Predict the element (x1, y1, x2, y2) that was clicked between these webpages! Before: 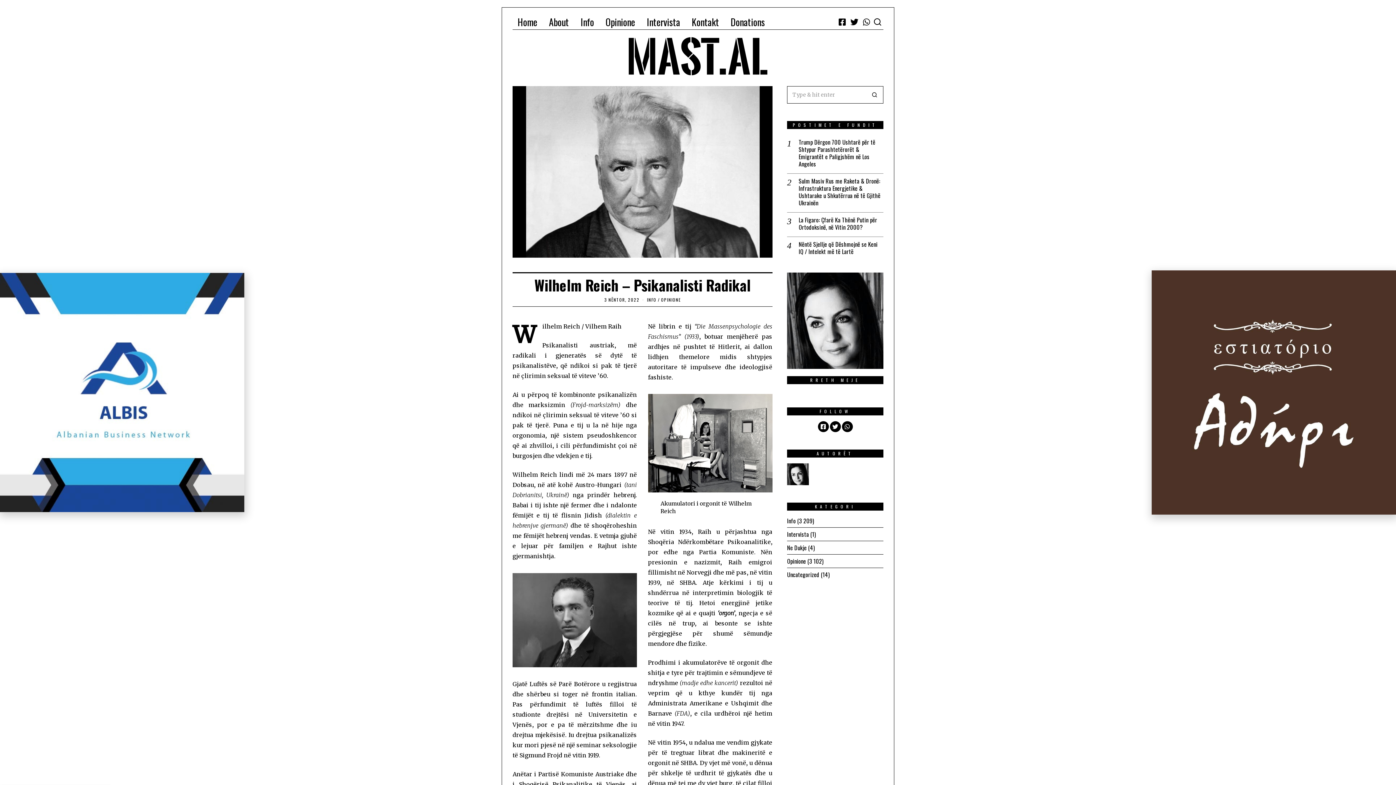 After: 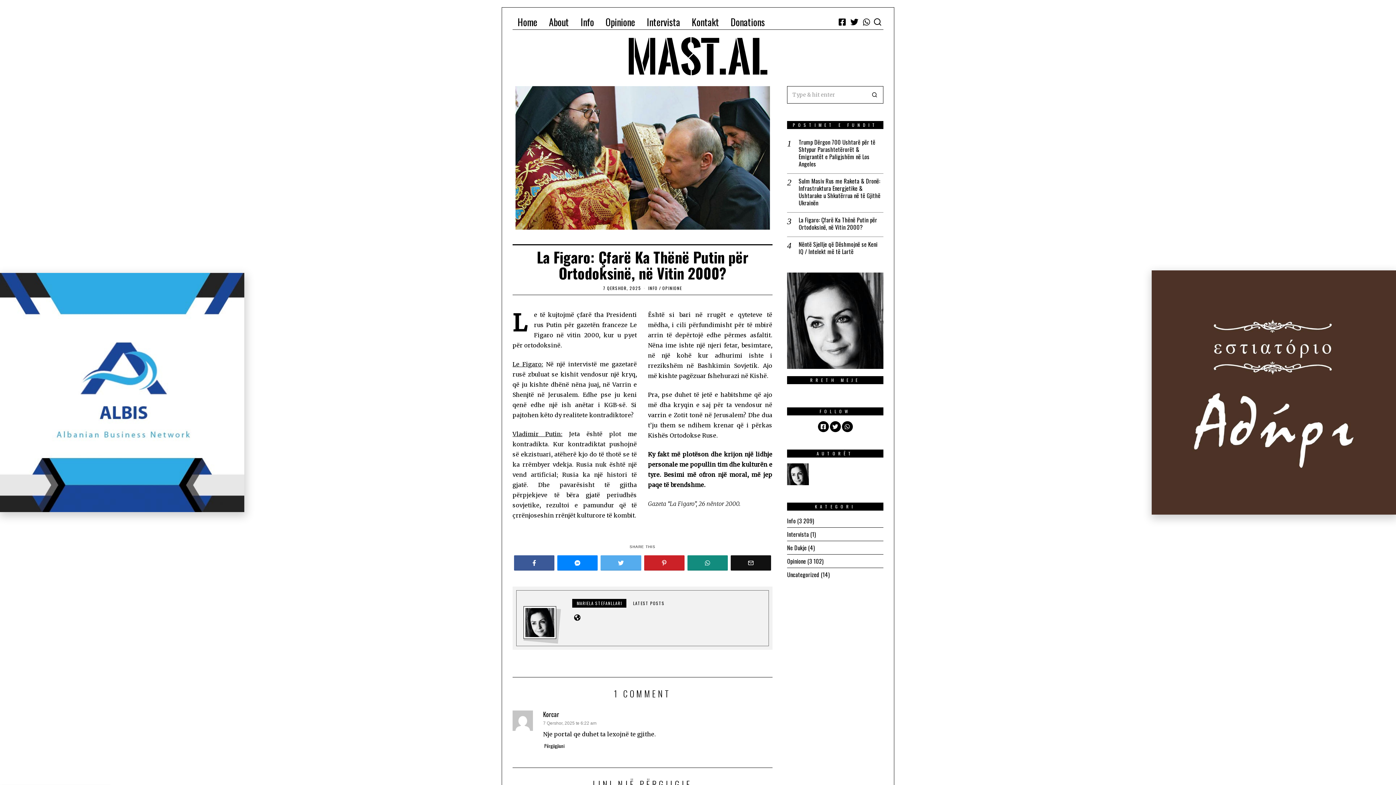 Action: label: La Figaro: Çfarë Ka Thënë Putin për Ortodoksinë, në Vitin 2000? bbox: (798, 216, 883, 230)